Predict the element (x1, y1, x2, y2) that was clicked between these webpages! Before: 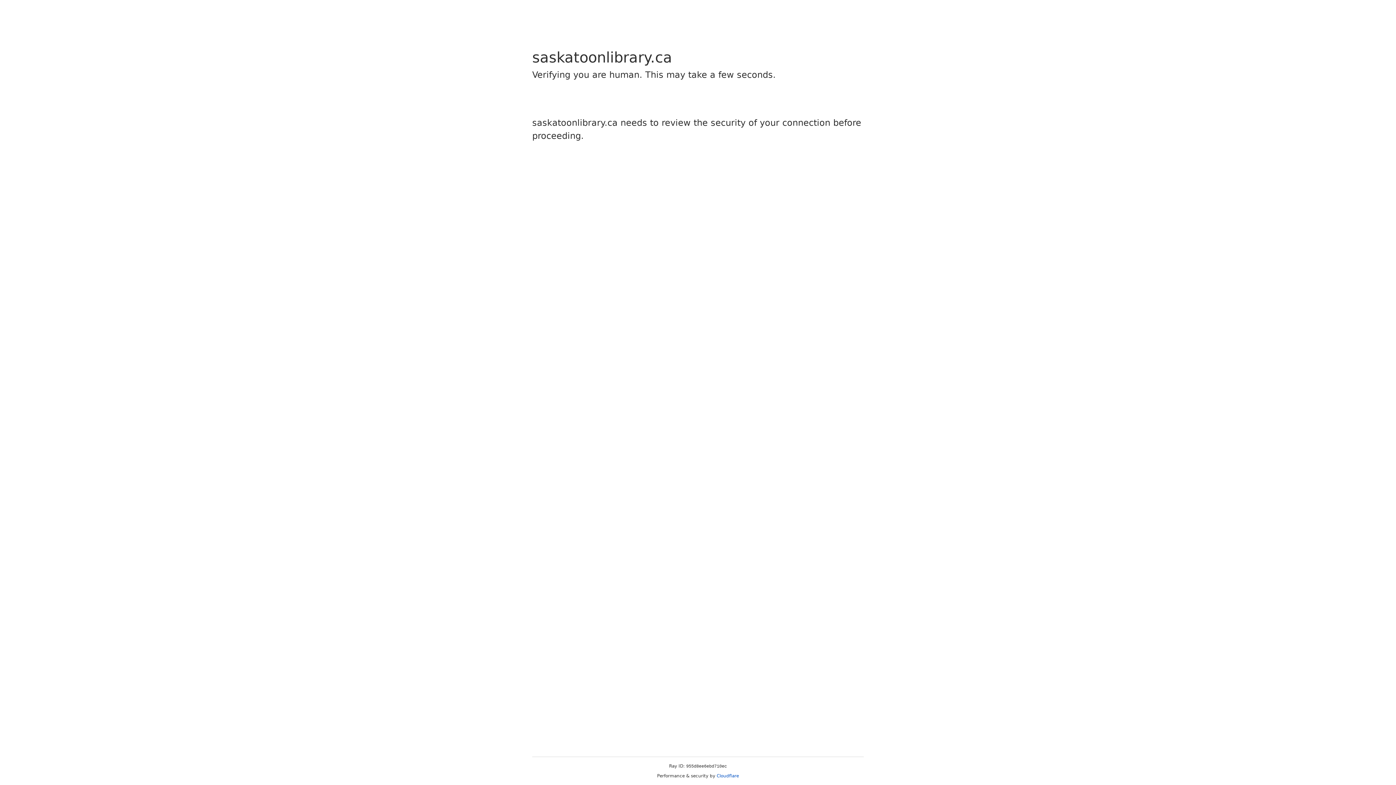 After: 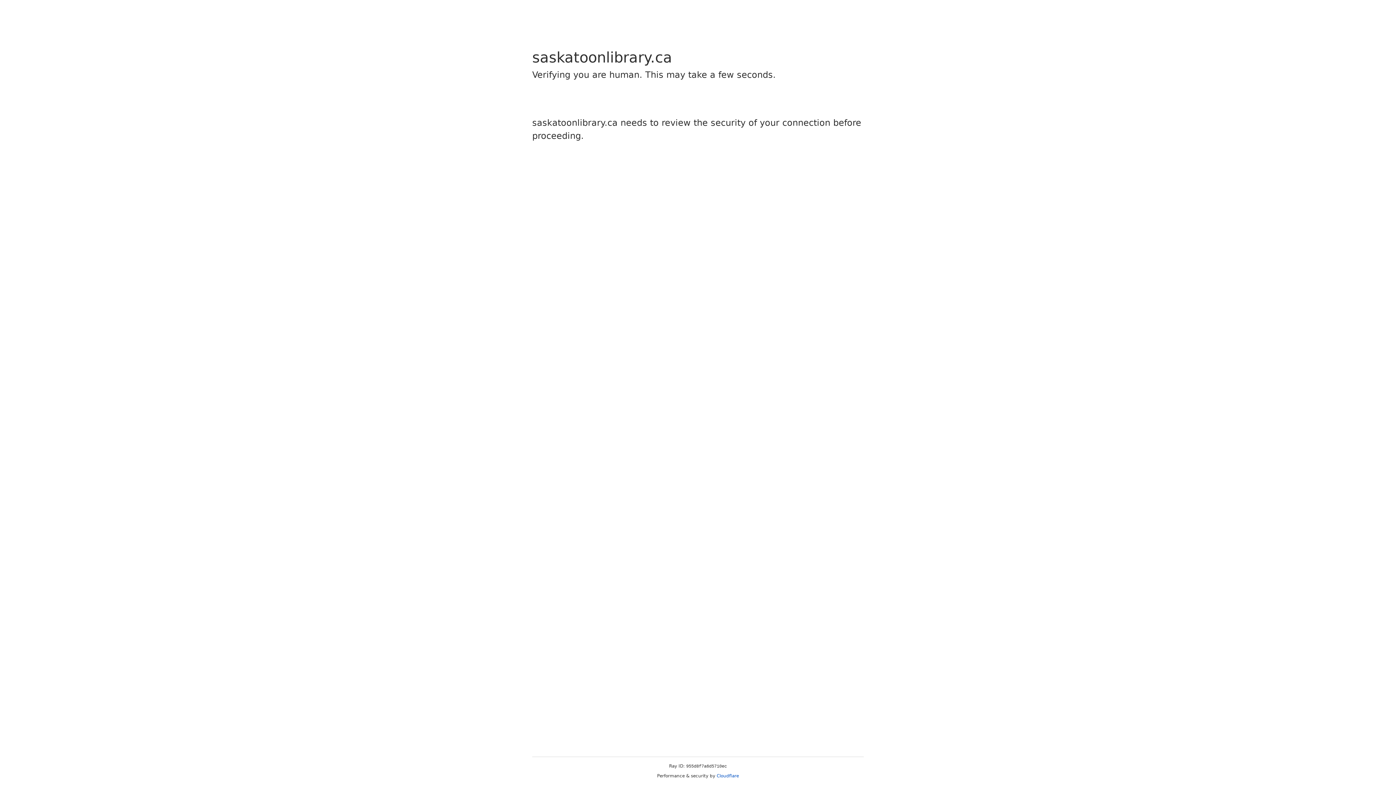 Action: label: Cloudflare bbox: (716, 773, 739, 778)